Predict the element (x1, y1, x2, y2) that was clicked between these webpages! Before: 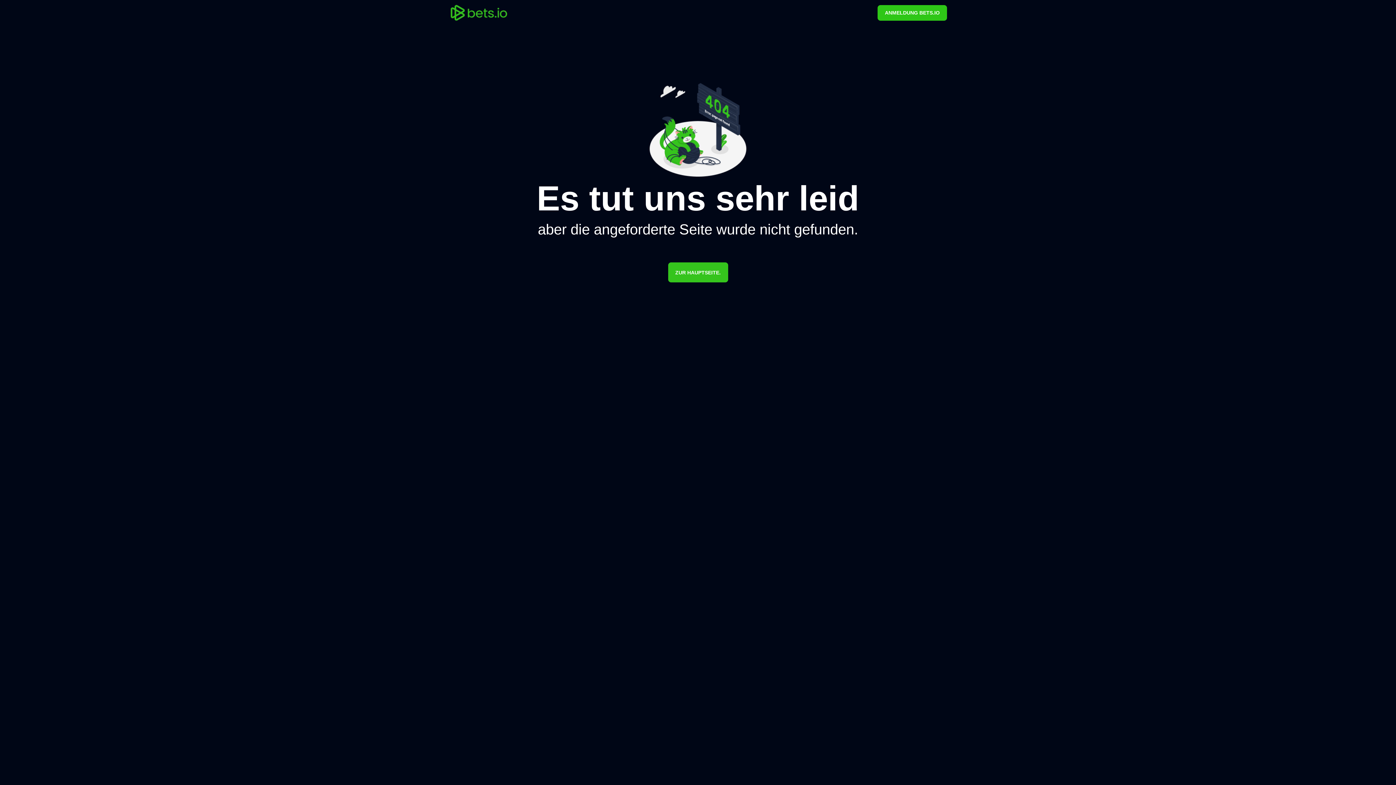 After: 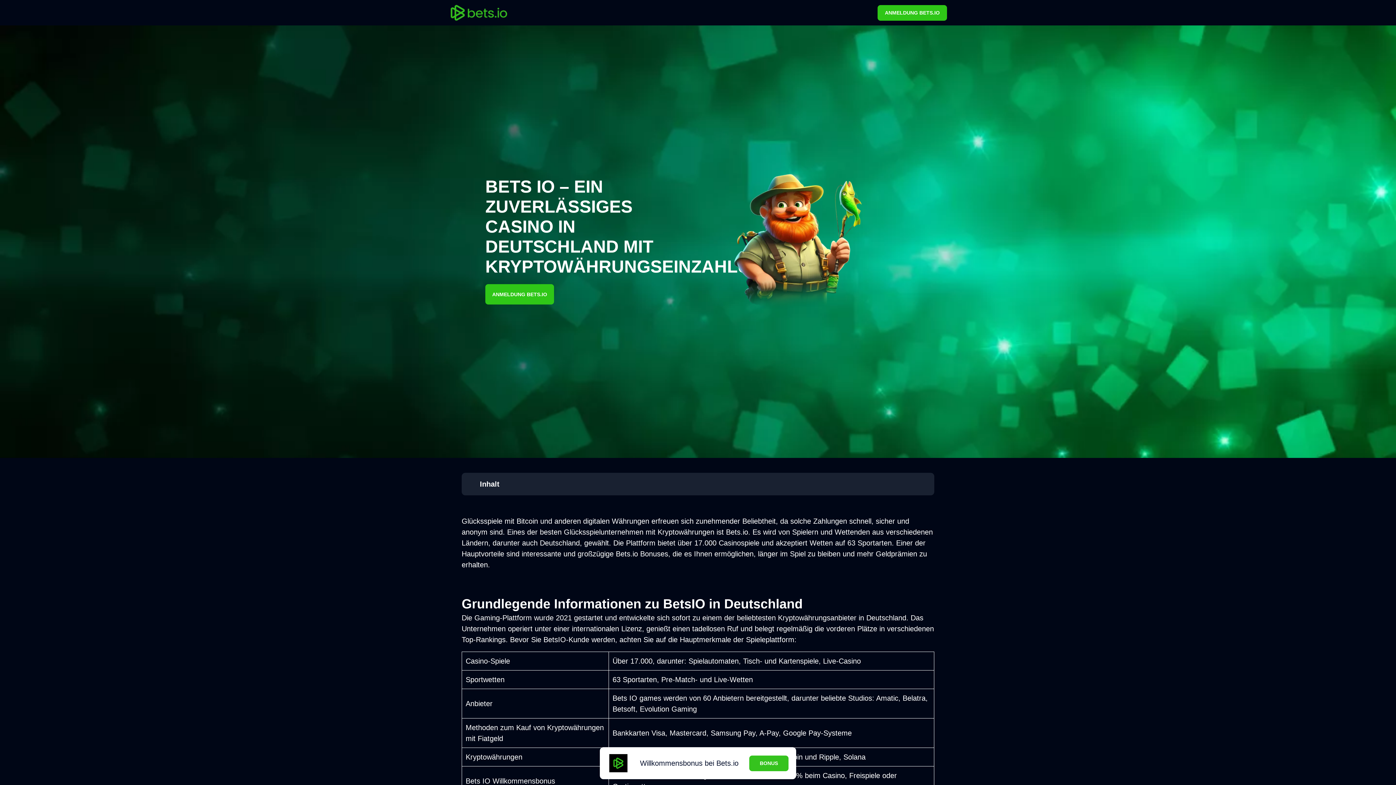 Action: label: ZUR HAUPTSEITE. bbox: (668, 262, 728, 282)